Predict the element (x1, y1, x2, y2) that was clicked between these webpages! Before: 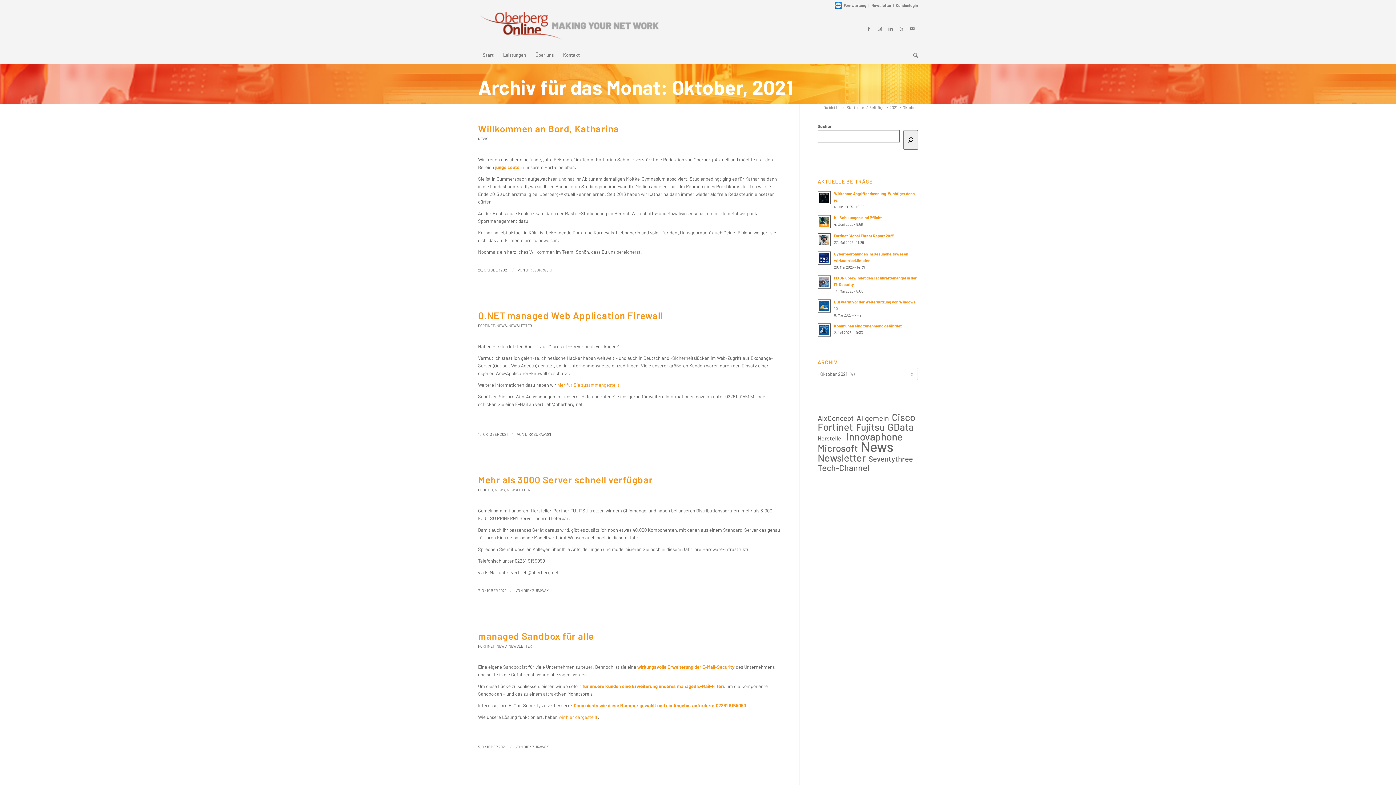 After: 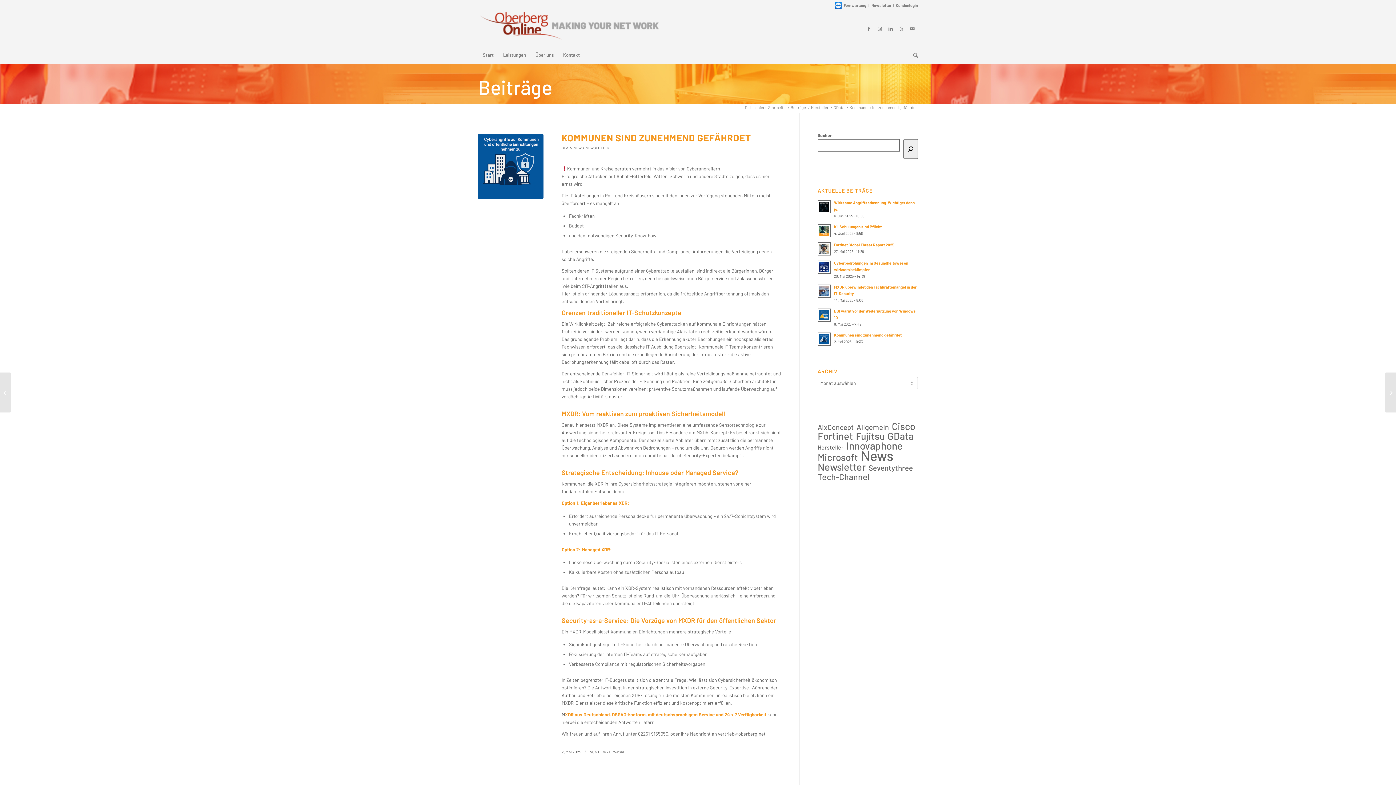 Action: bbox: (817, 323, 831, 336)